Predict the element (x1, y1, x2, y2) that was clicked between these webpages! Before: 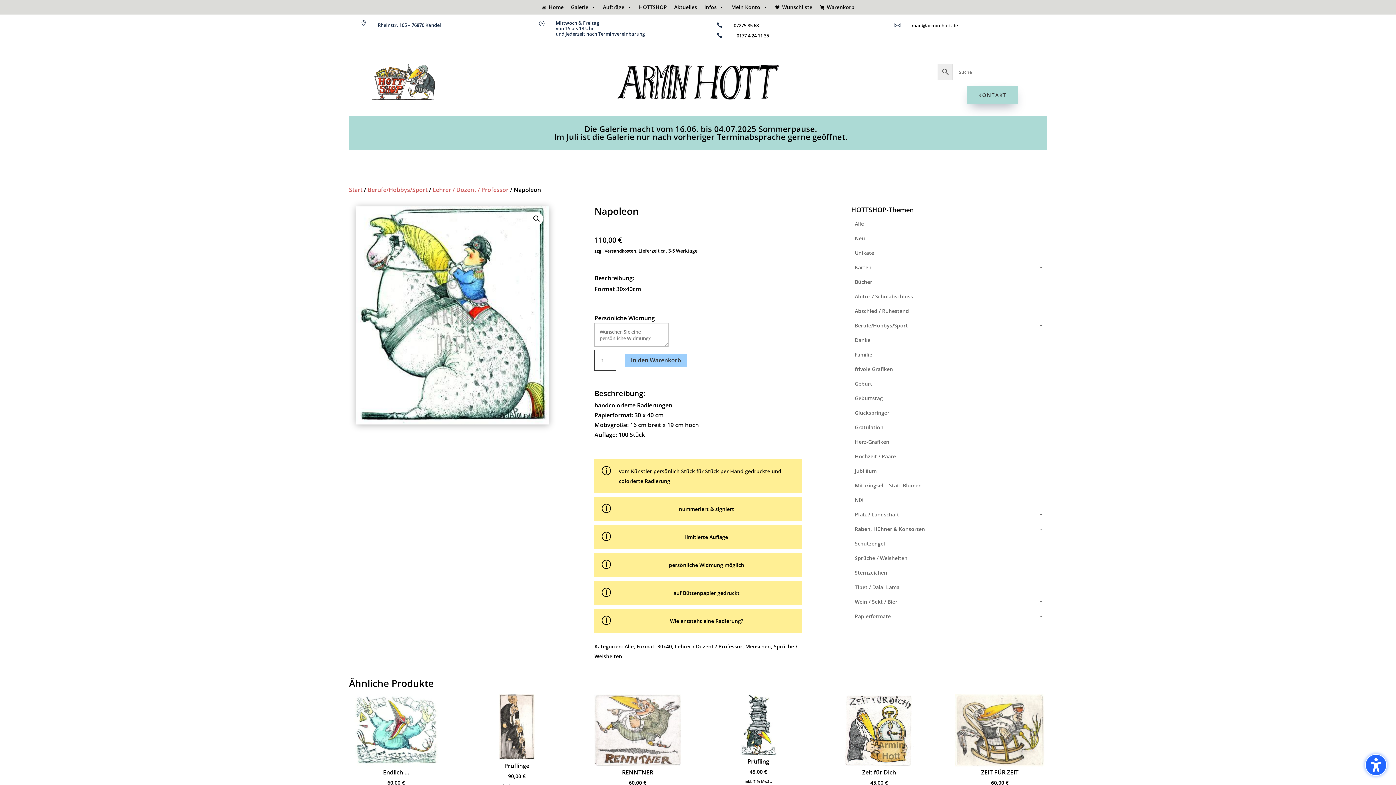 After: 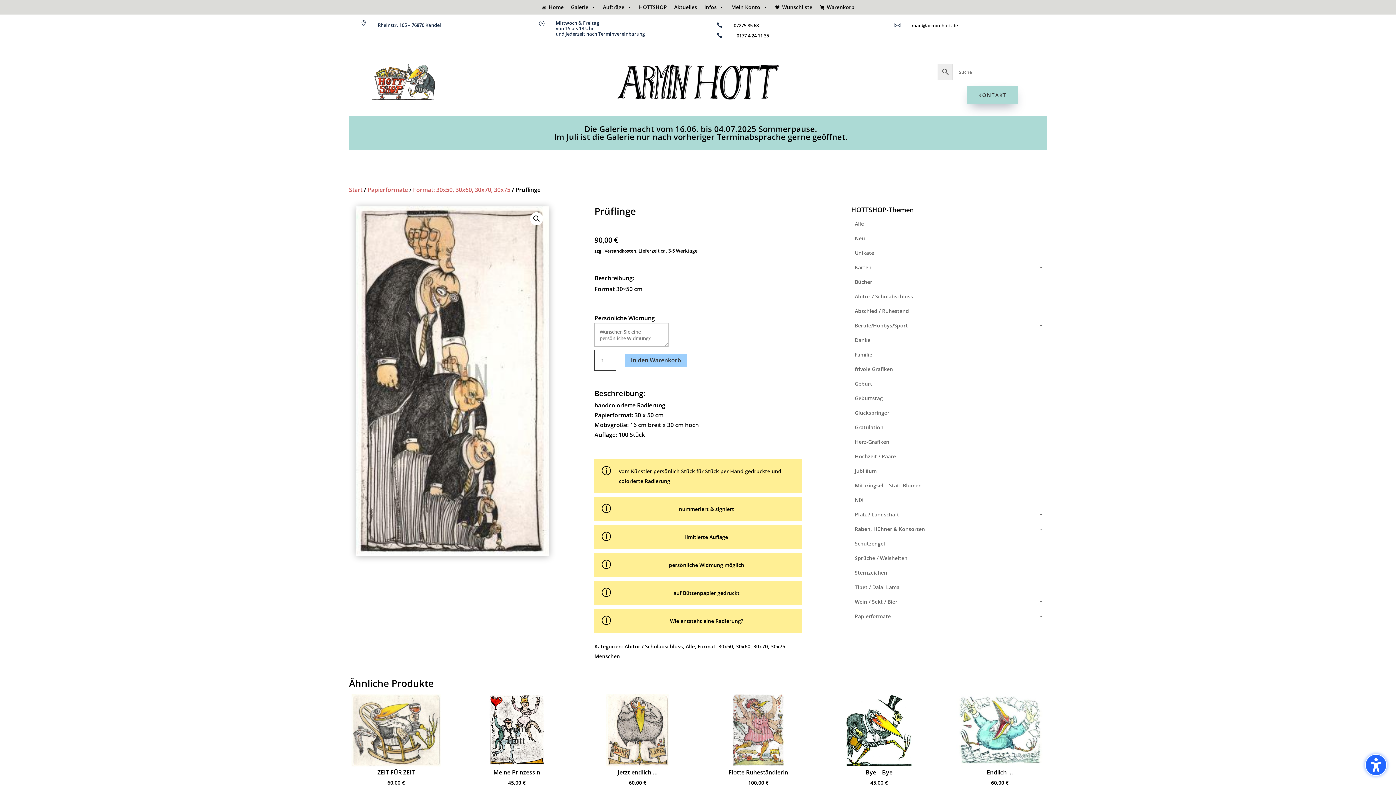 Action: label: Prüflinge
90,00 € bbox: (469, 694, 564, 781)